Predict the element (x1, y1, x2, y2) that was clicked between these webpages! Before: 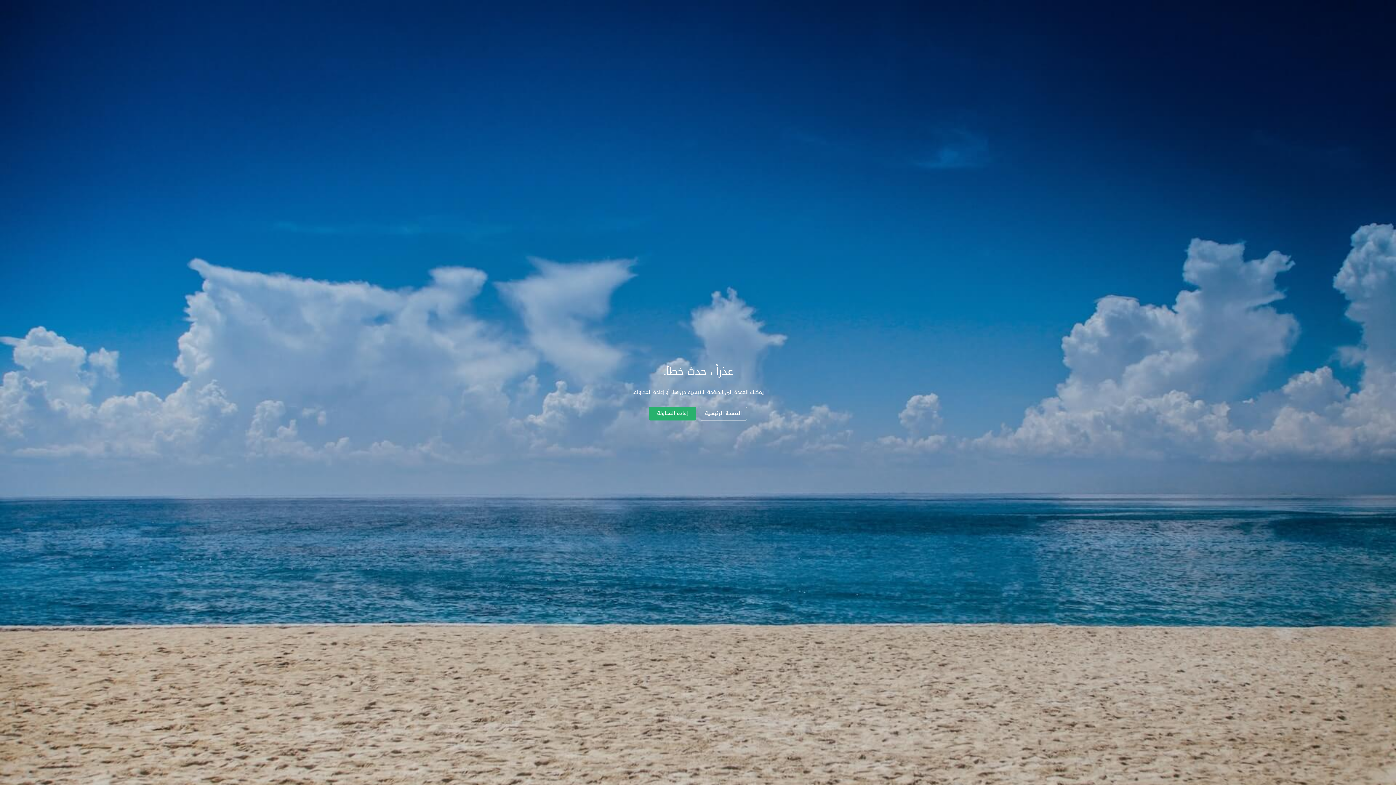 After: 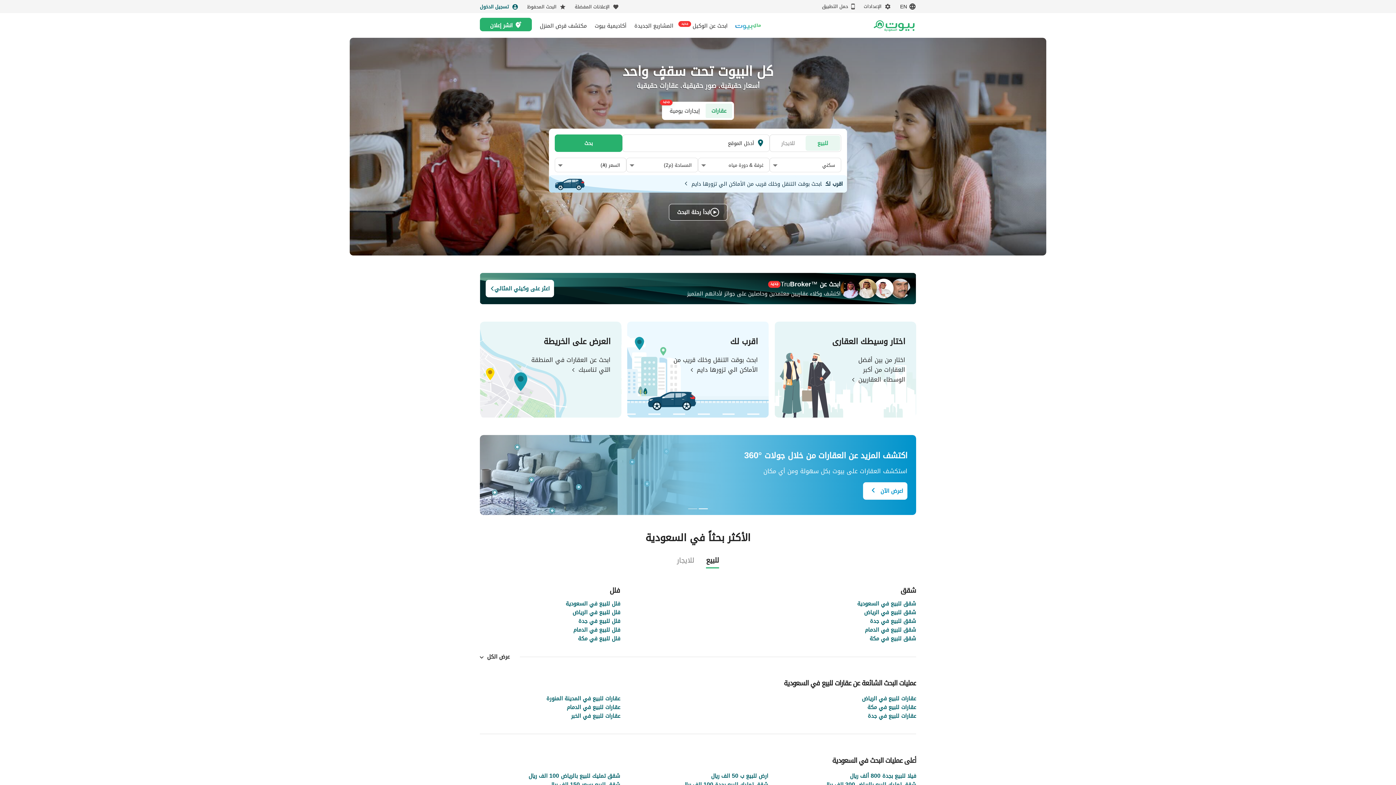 Action: bbox: (700, 406, 747, 420) label: الصفحة الرئيسية